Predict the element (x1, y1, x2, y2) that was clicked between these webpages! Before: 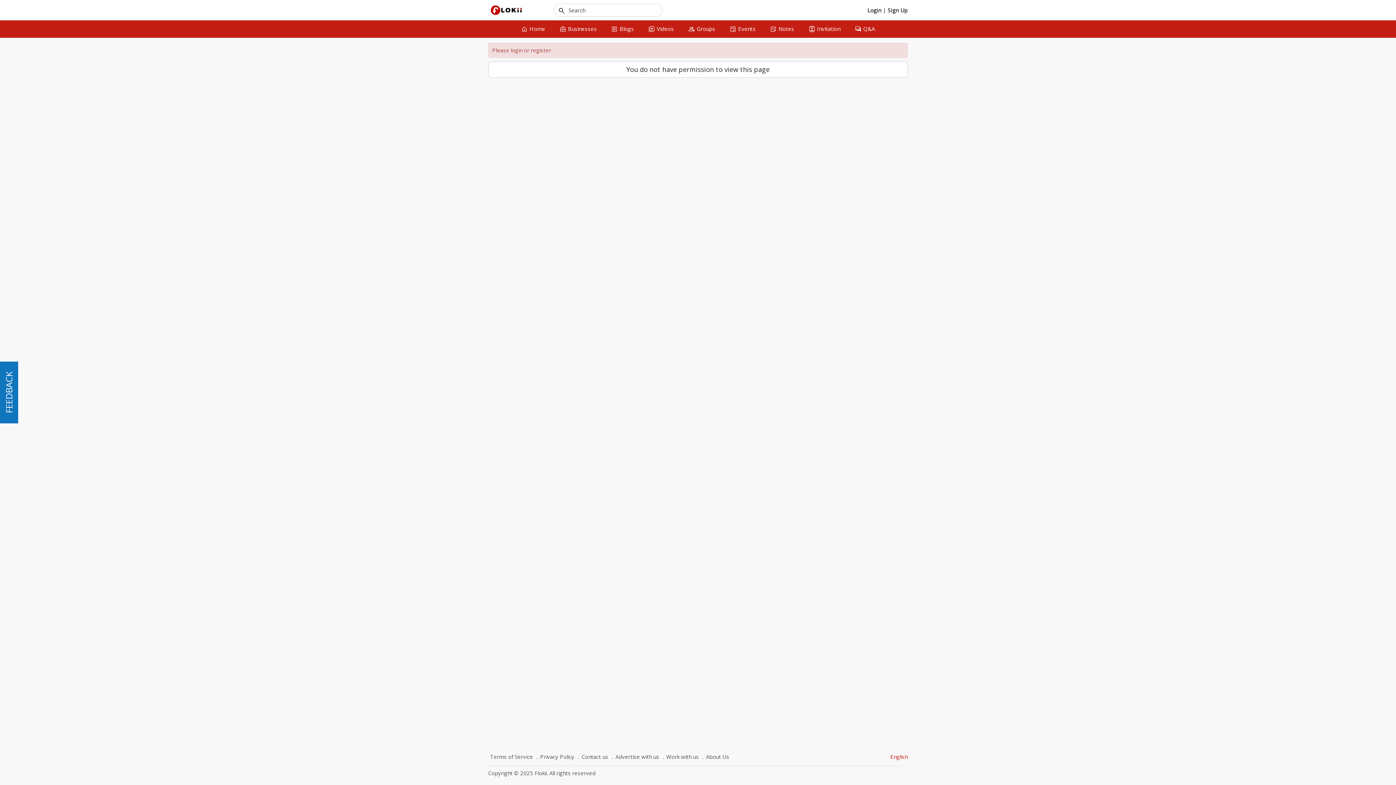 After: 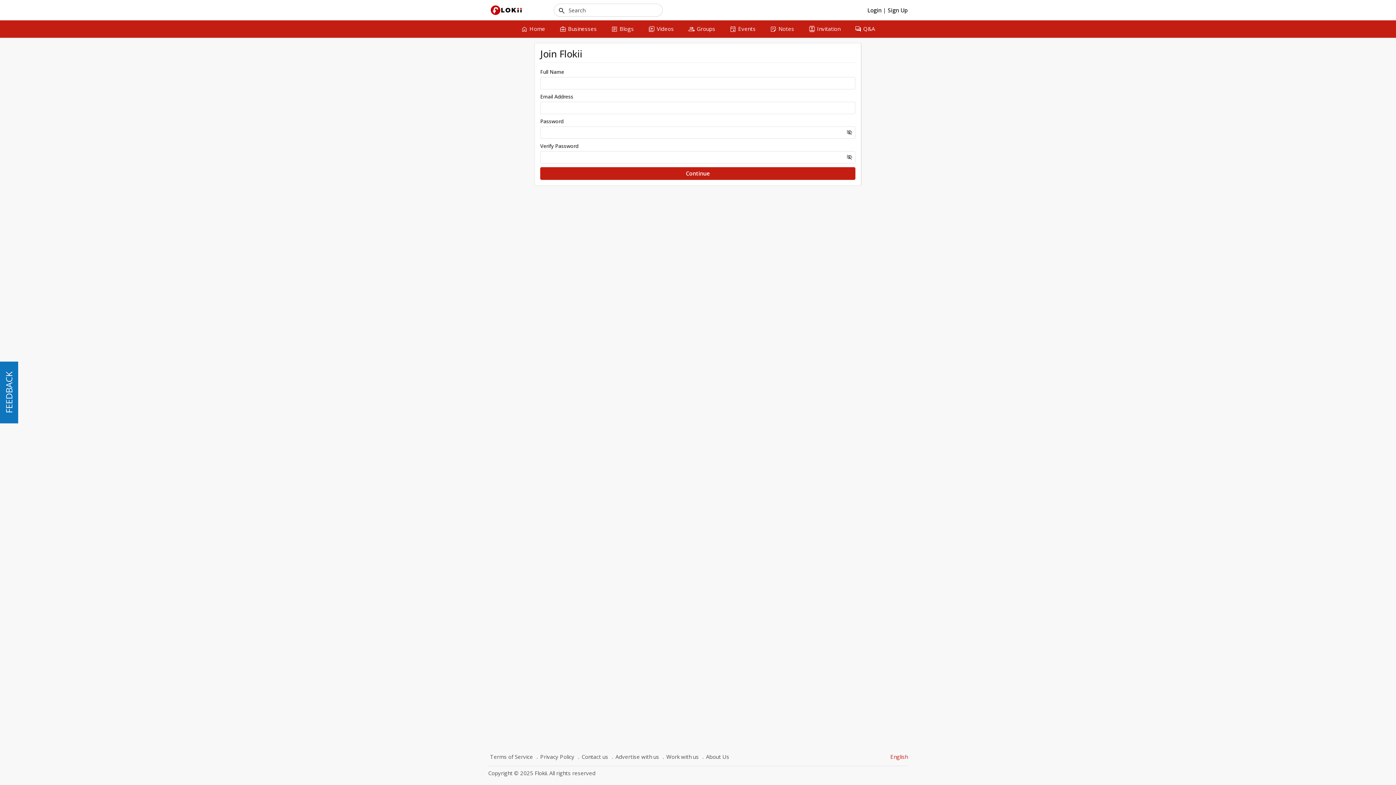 Action: label: Sign Up bbox: (888, 6, 908, 13)